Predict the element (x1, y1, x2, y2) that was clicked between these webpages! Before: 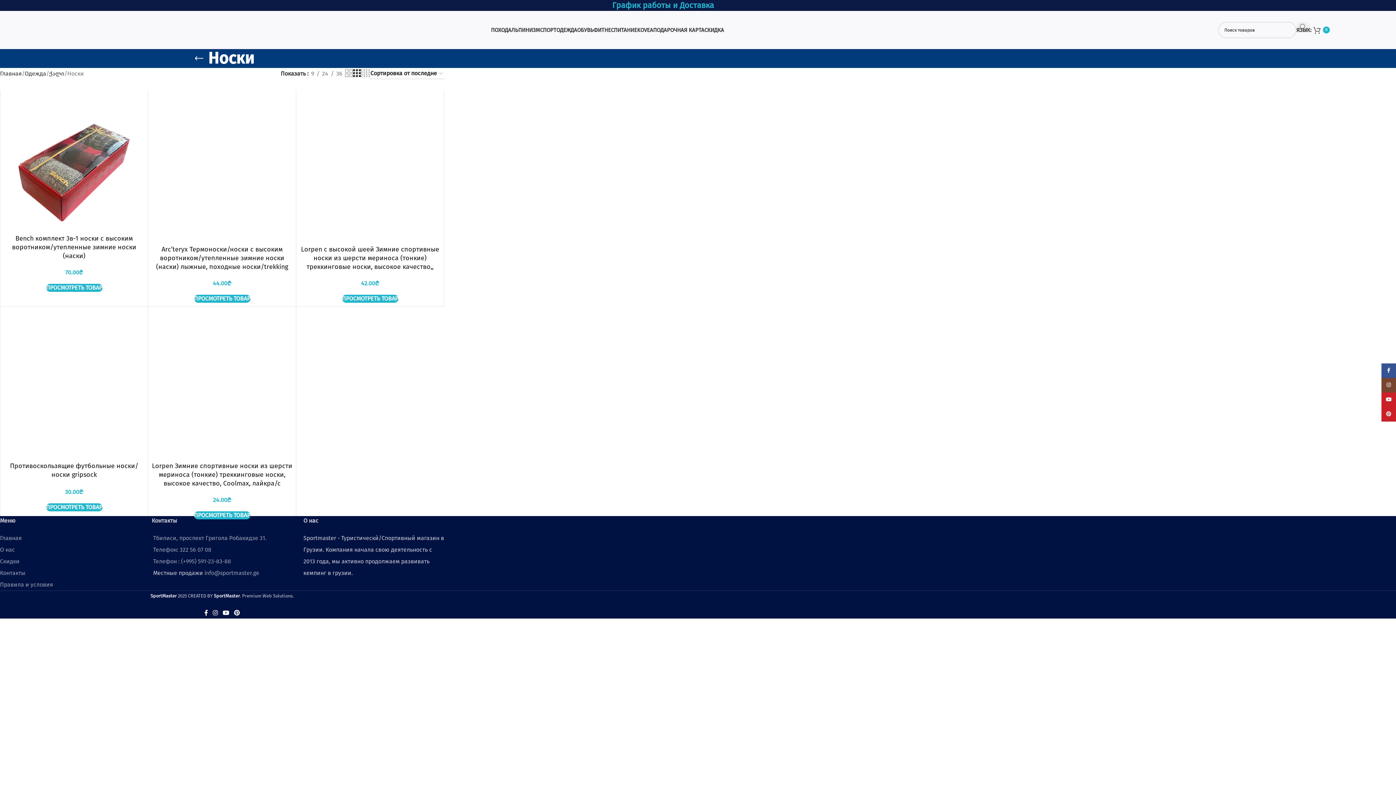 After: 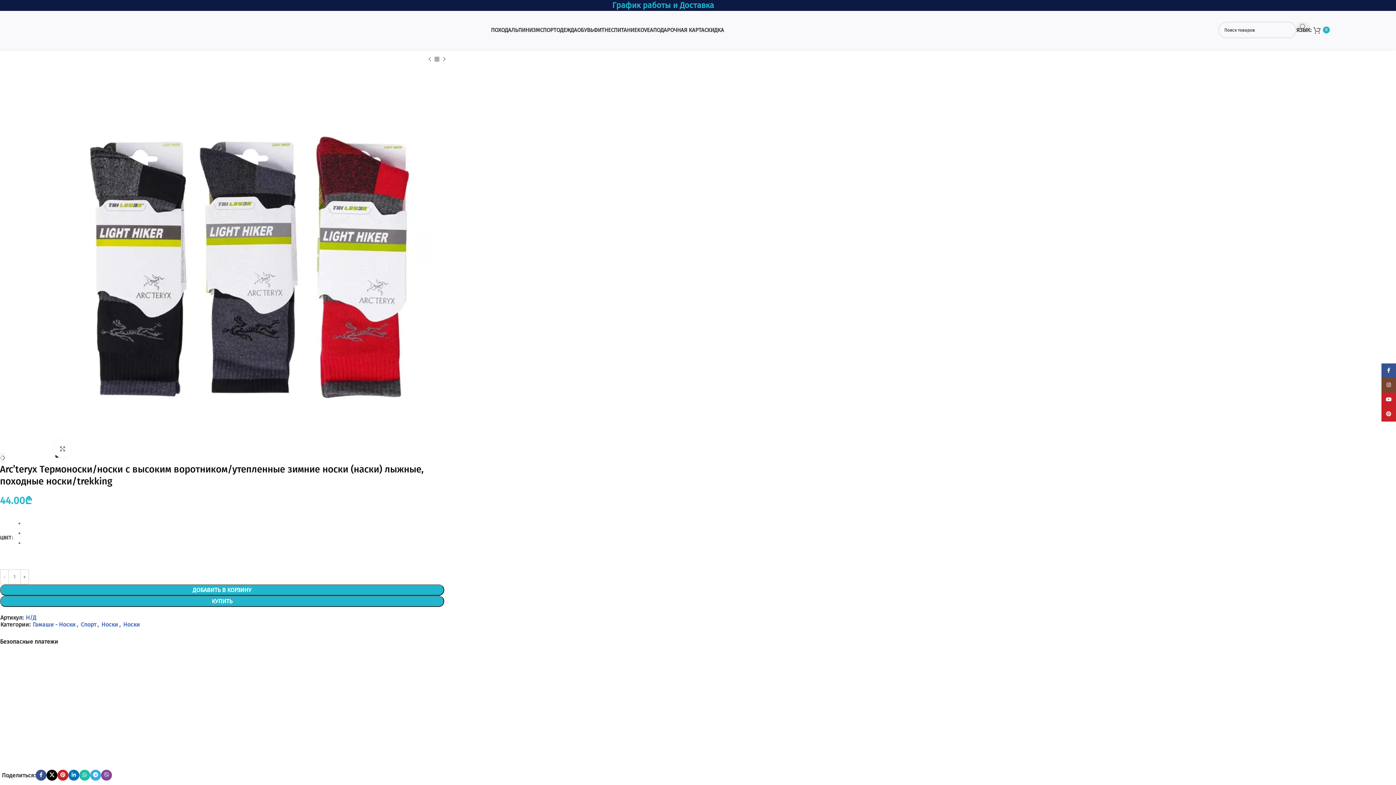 Action: bbox: (194, 294, 250, 302) label: ПРОСМОТРЕТЬ ТОВАР